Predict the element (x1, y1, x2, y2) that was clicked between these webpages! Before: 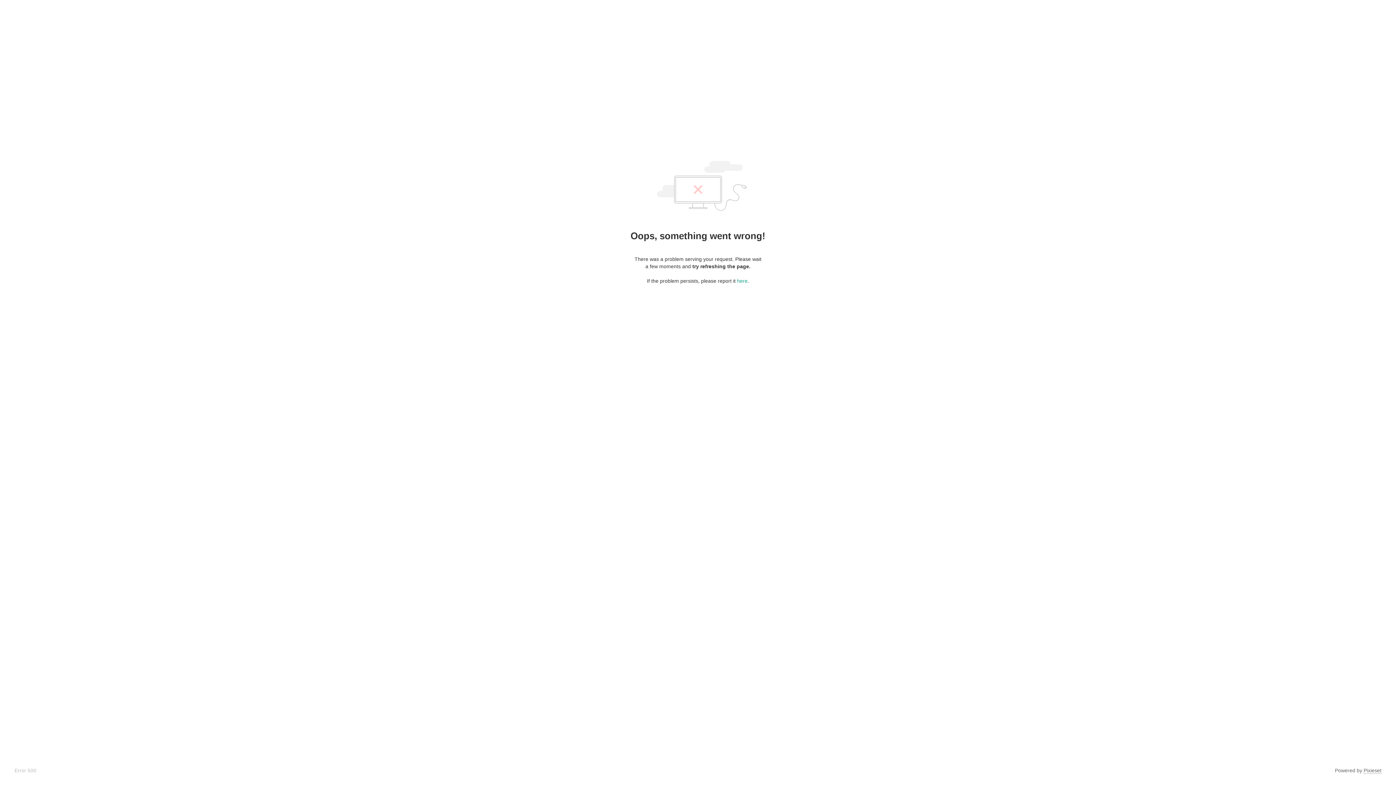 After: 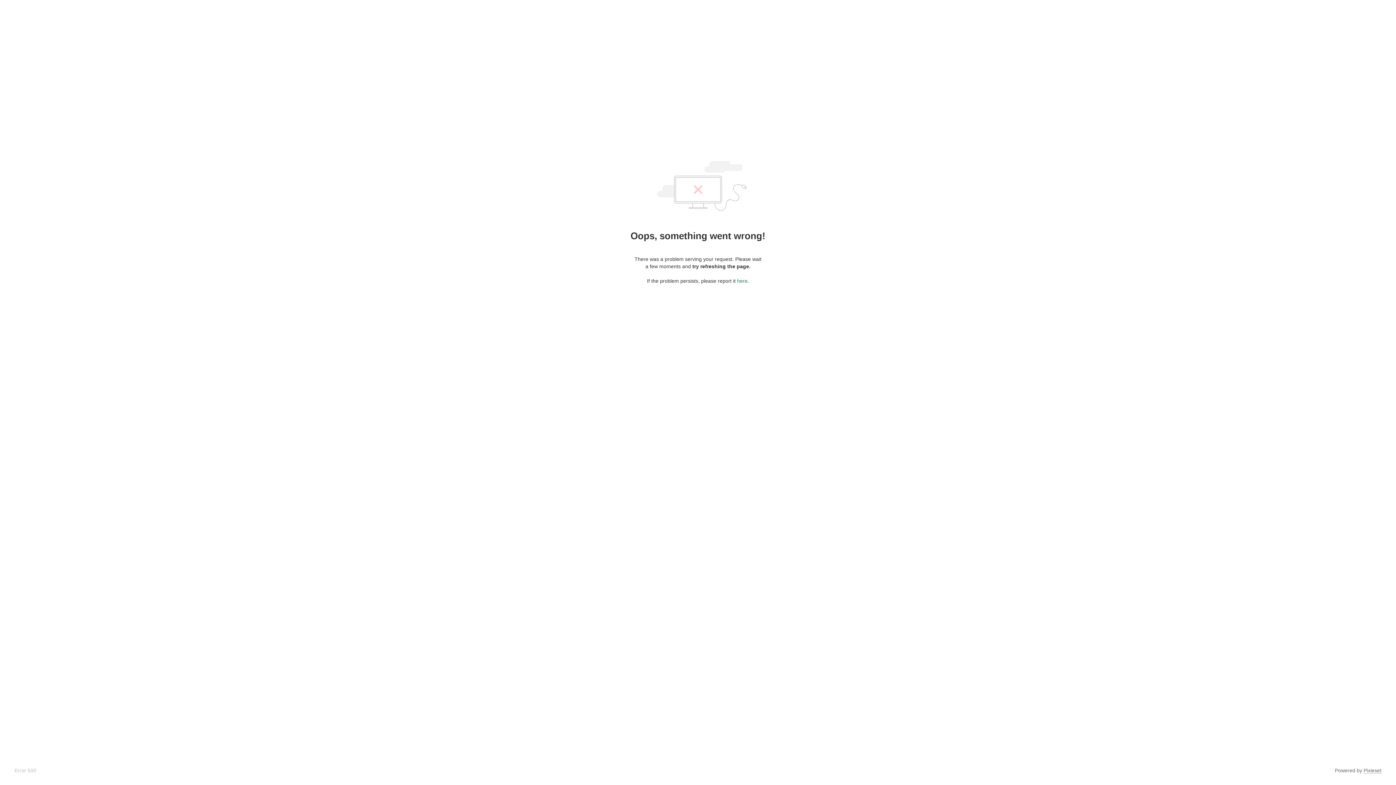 Action: bbox: (737, 278, 747, 284) label: here